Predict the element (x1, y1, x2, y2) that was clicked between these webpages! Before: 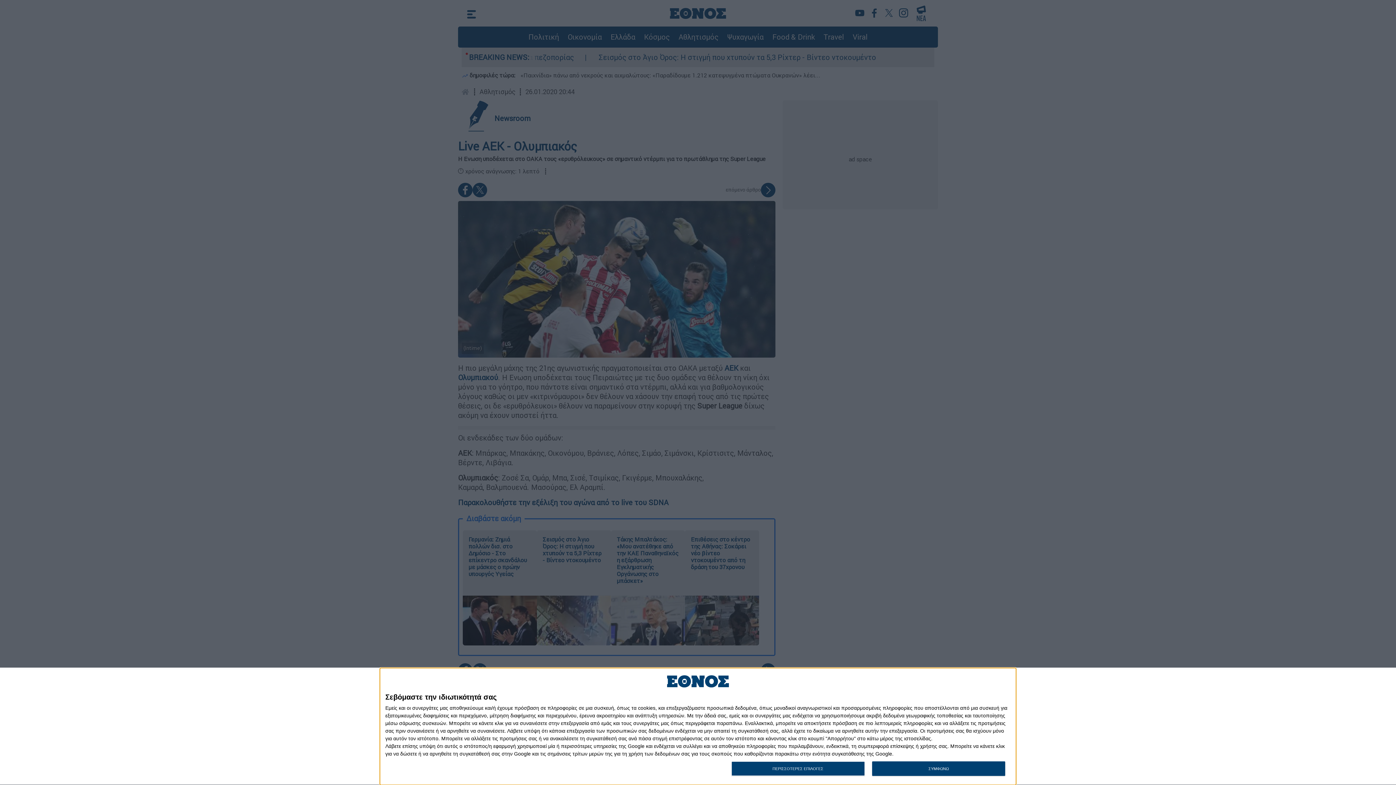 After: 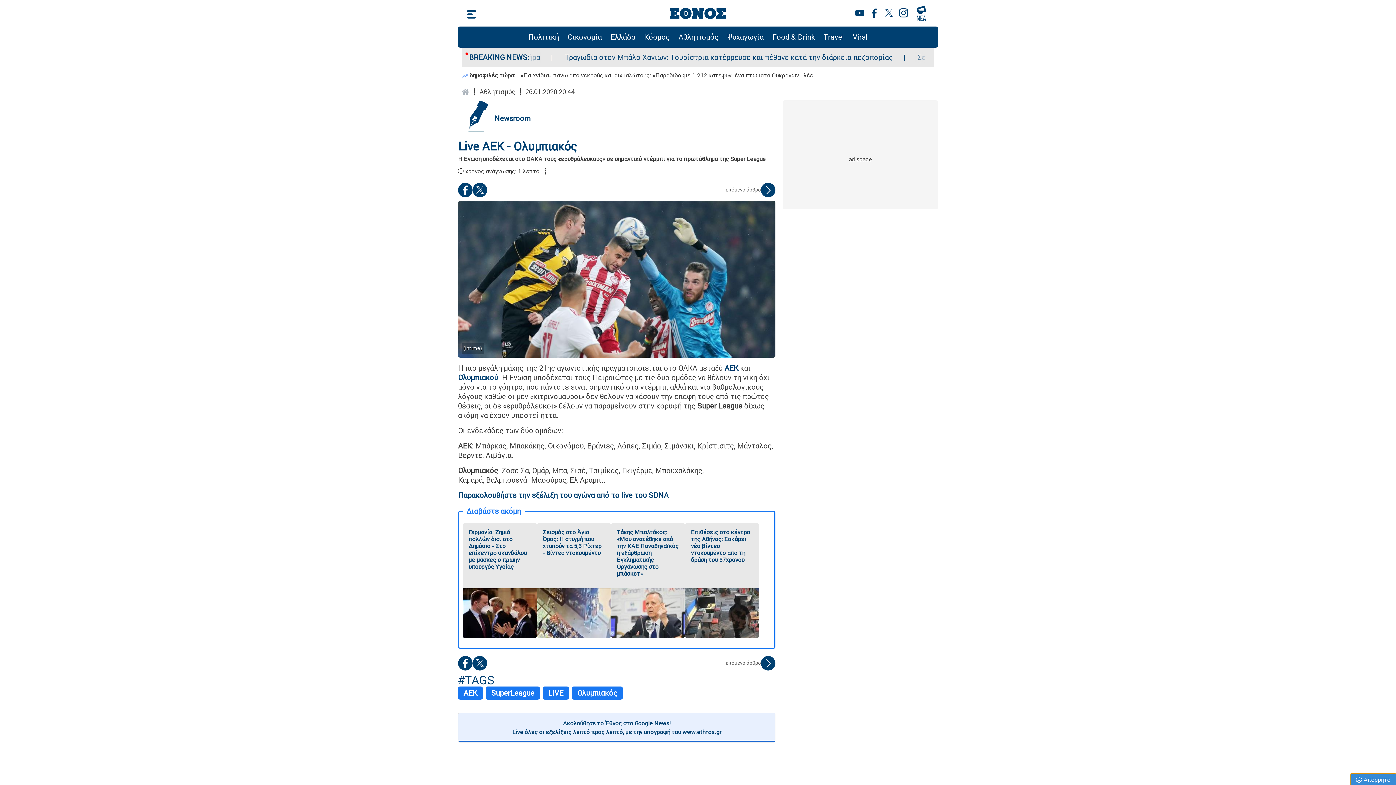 Action: bbox: (872, 761, 1005, 776) label: ΣΥΜΦΩΝΩ